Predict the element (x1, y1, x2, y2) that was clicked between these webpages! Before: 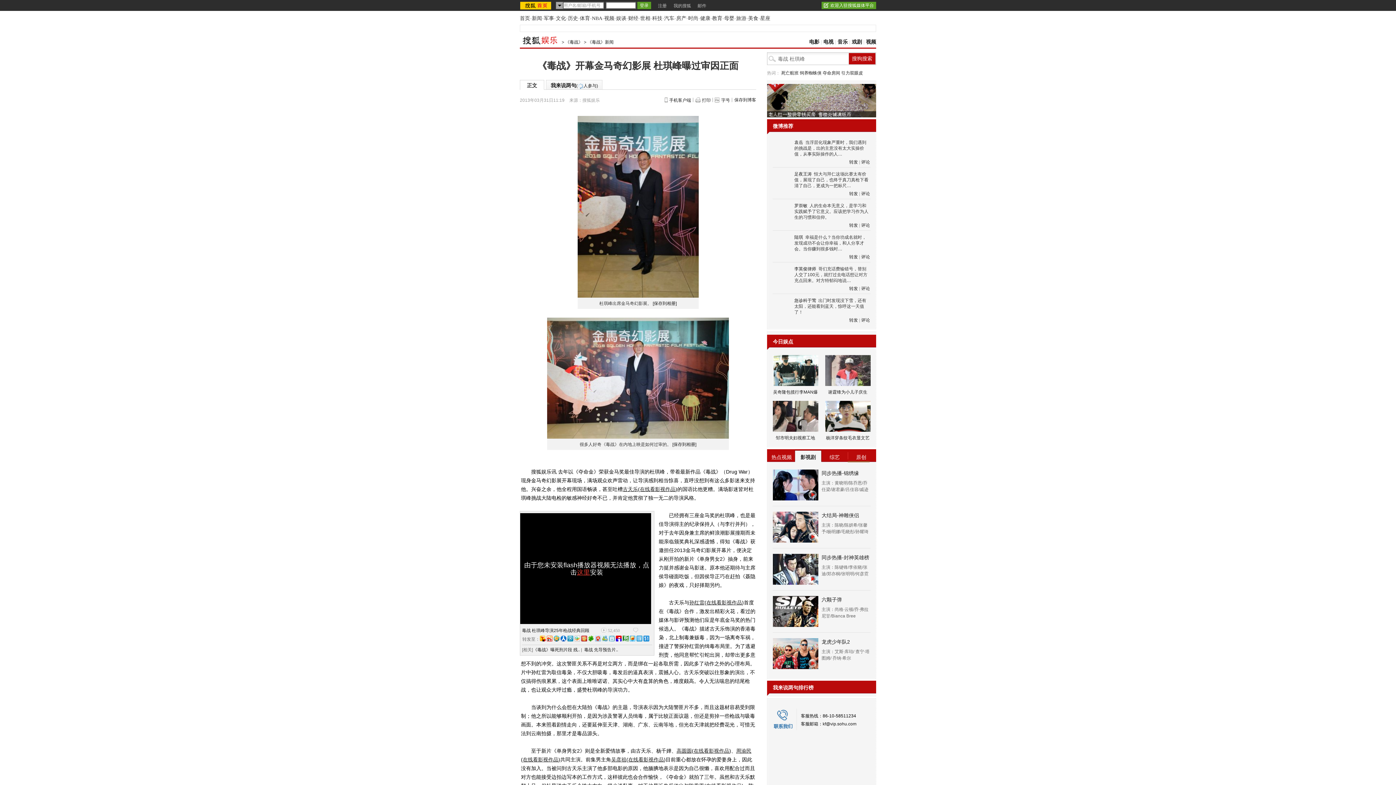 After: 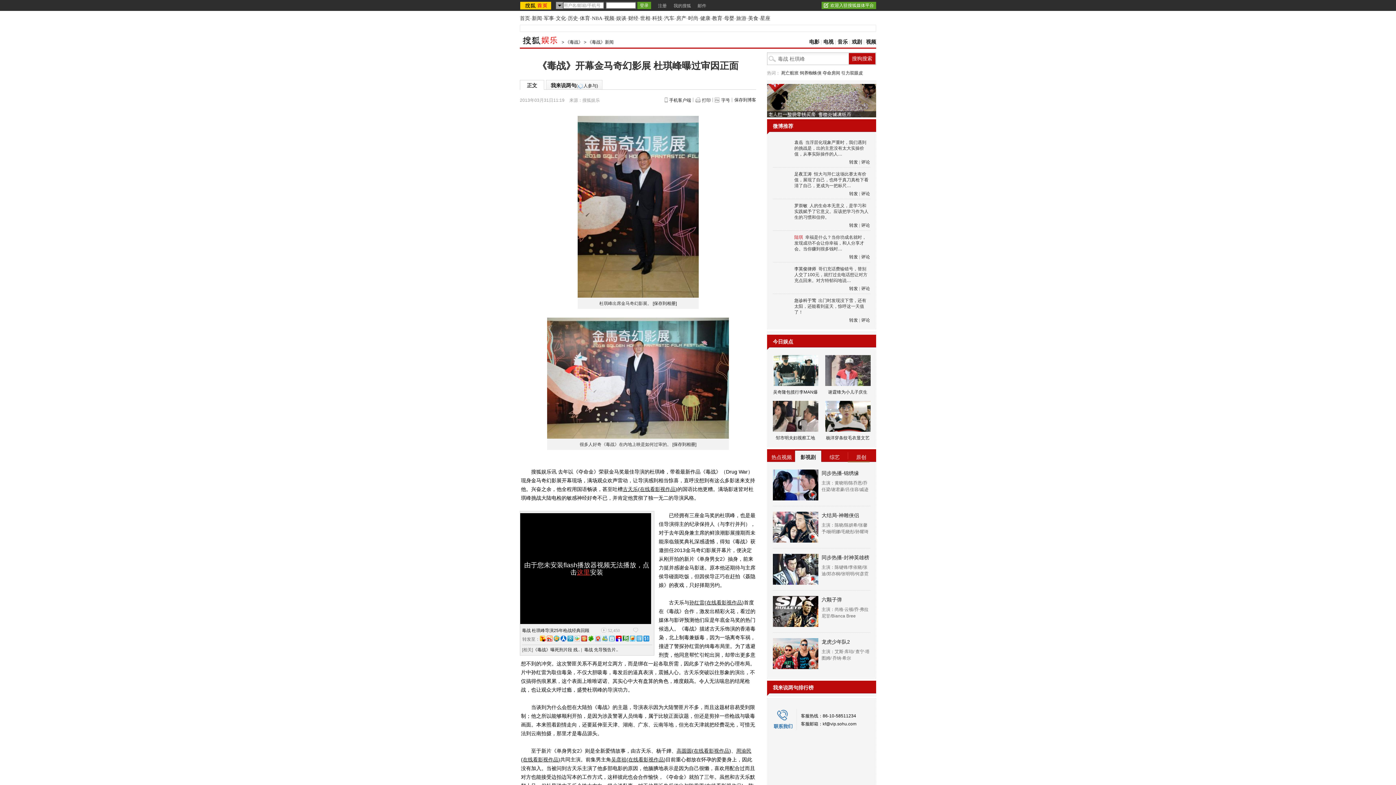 Action: bbox: (794, 234, 803, 240) label: 陆琪